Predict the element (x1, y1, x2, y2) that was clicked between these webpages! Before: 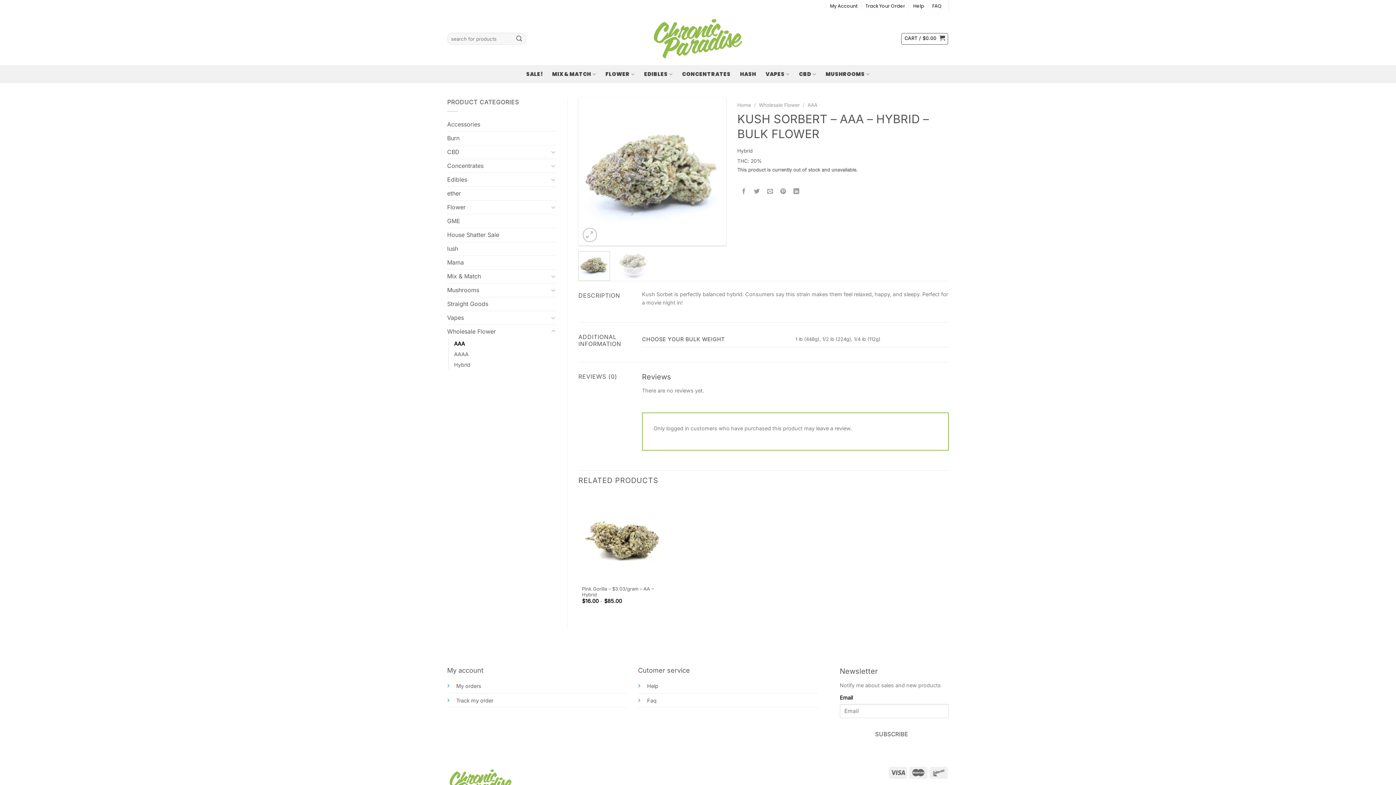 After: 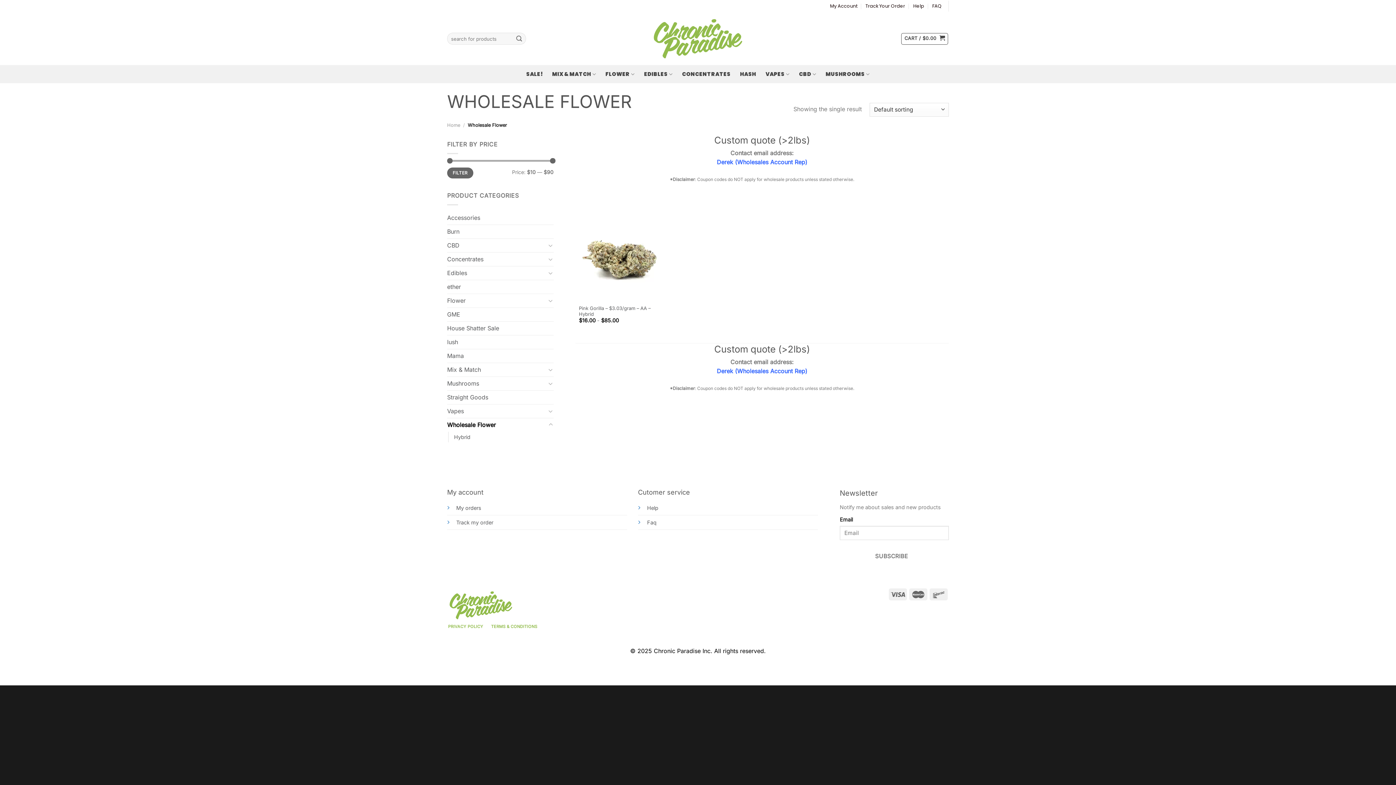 Action: label: Wholesale Flower bbox: (447, 324, 548, 338)